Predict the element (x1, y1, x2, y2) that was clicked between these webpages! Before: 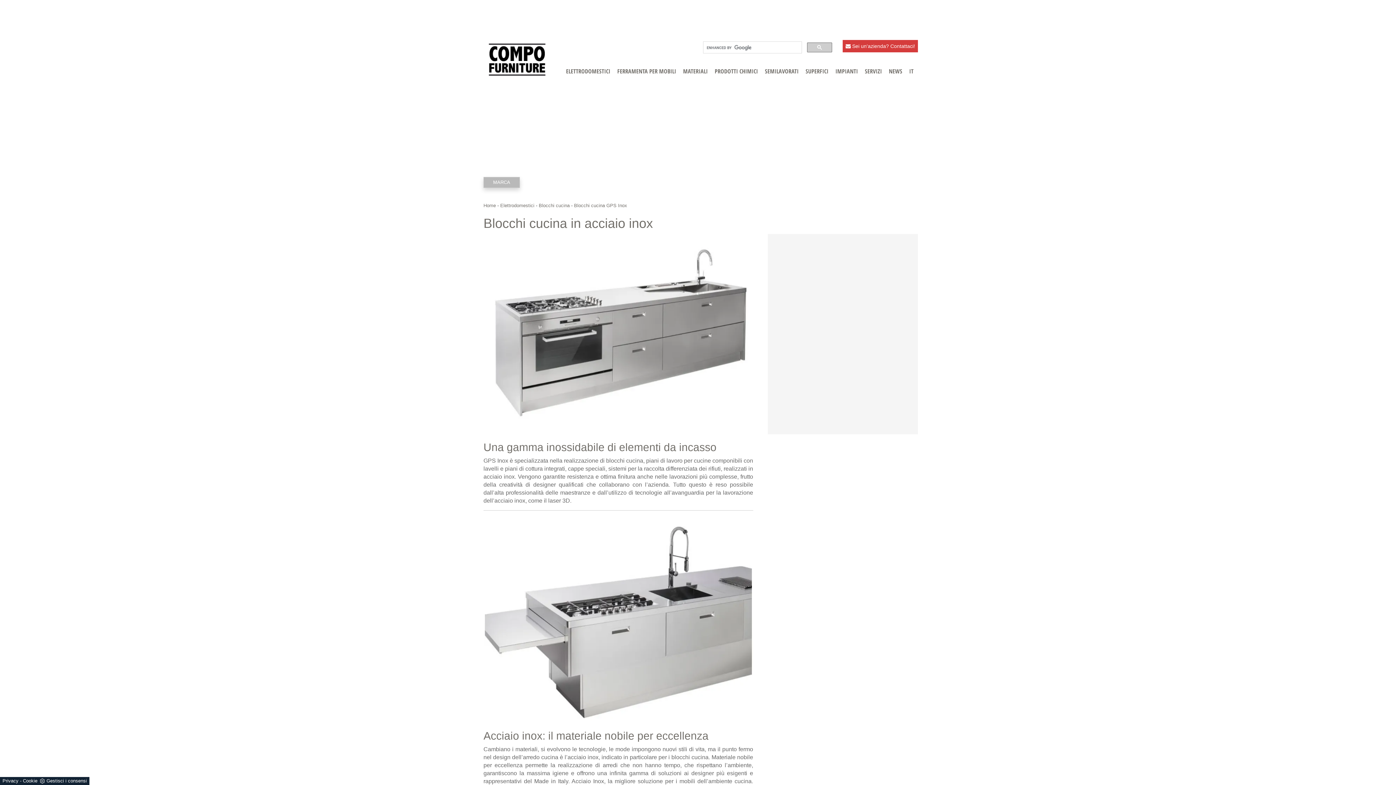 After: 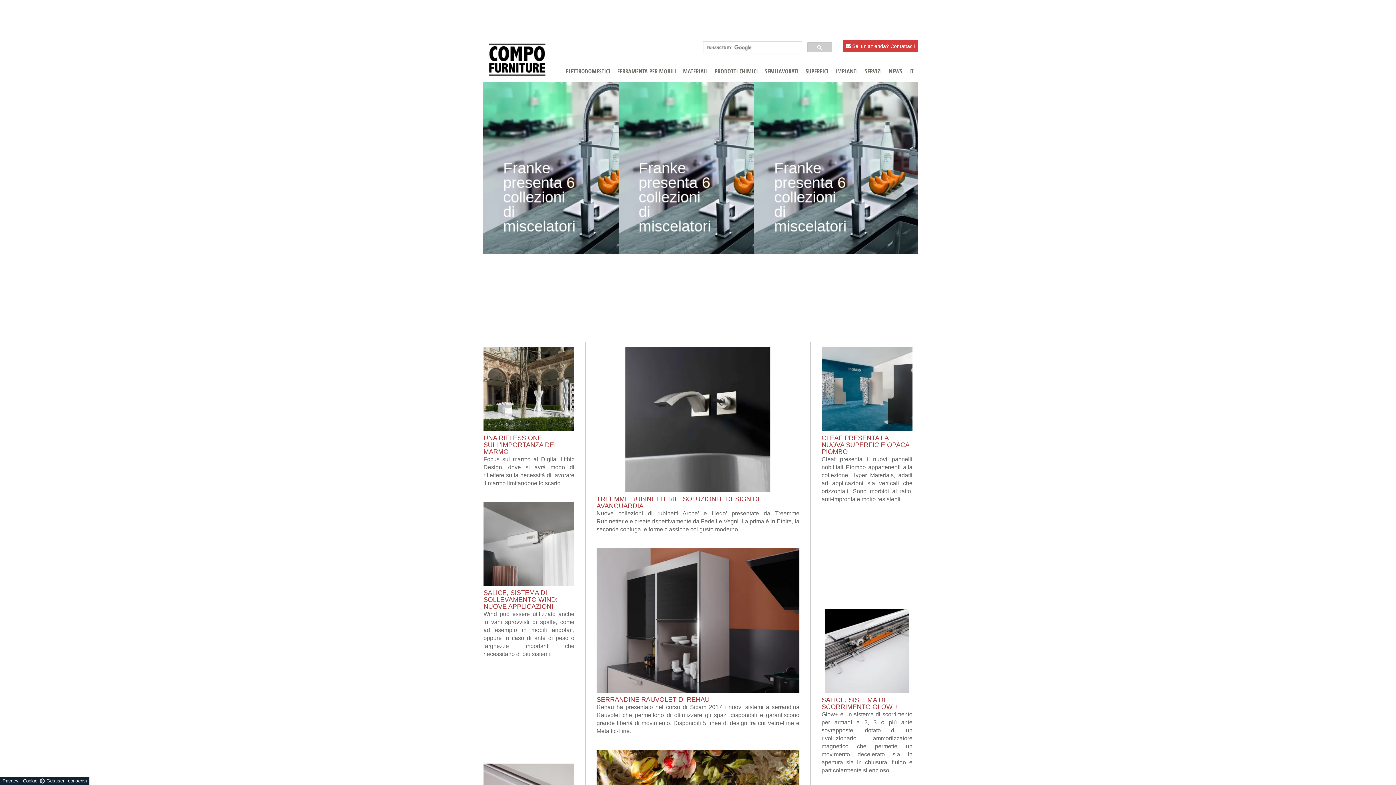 Action: bbox: (483, 202, 496, 208) label: Home